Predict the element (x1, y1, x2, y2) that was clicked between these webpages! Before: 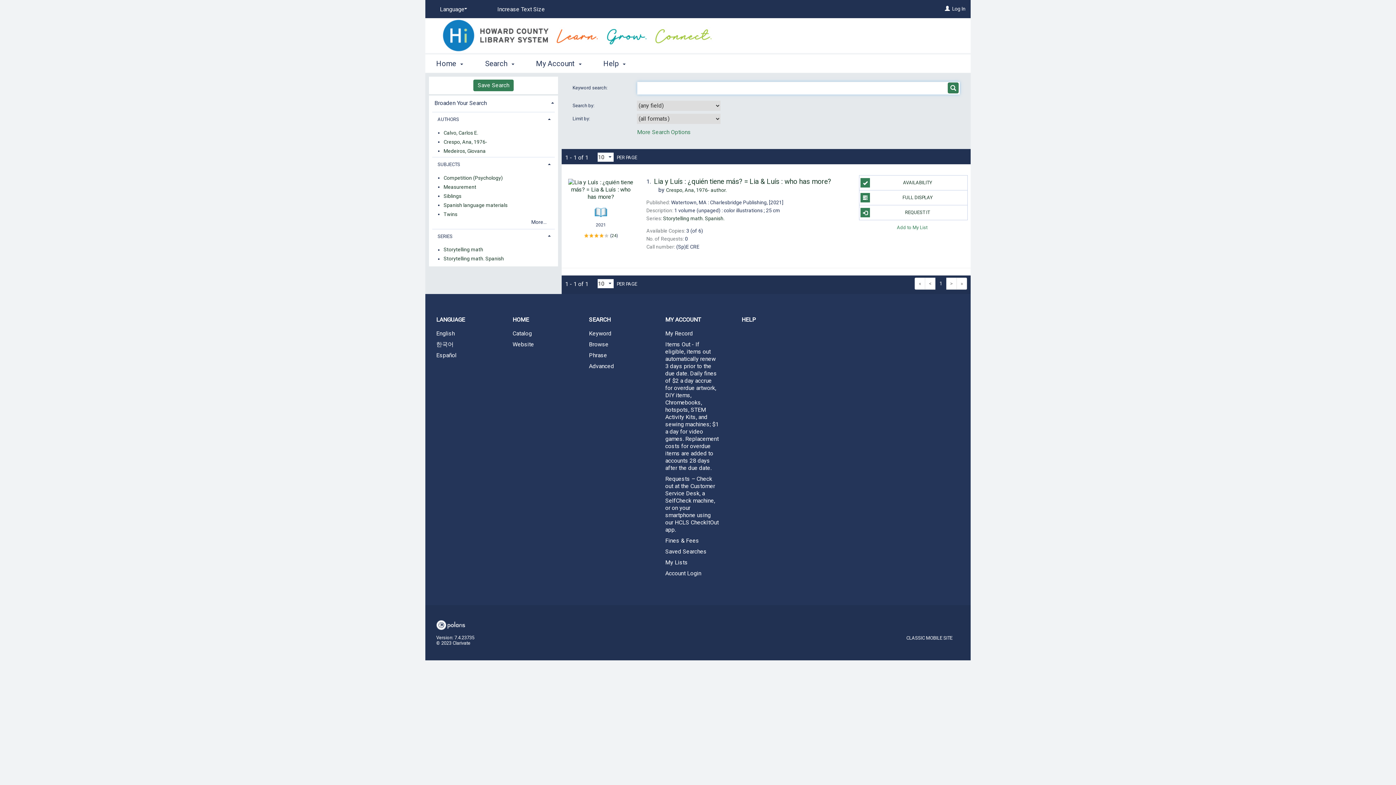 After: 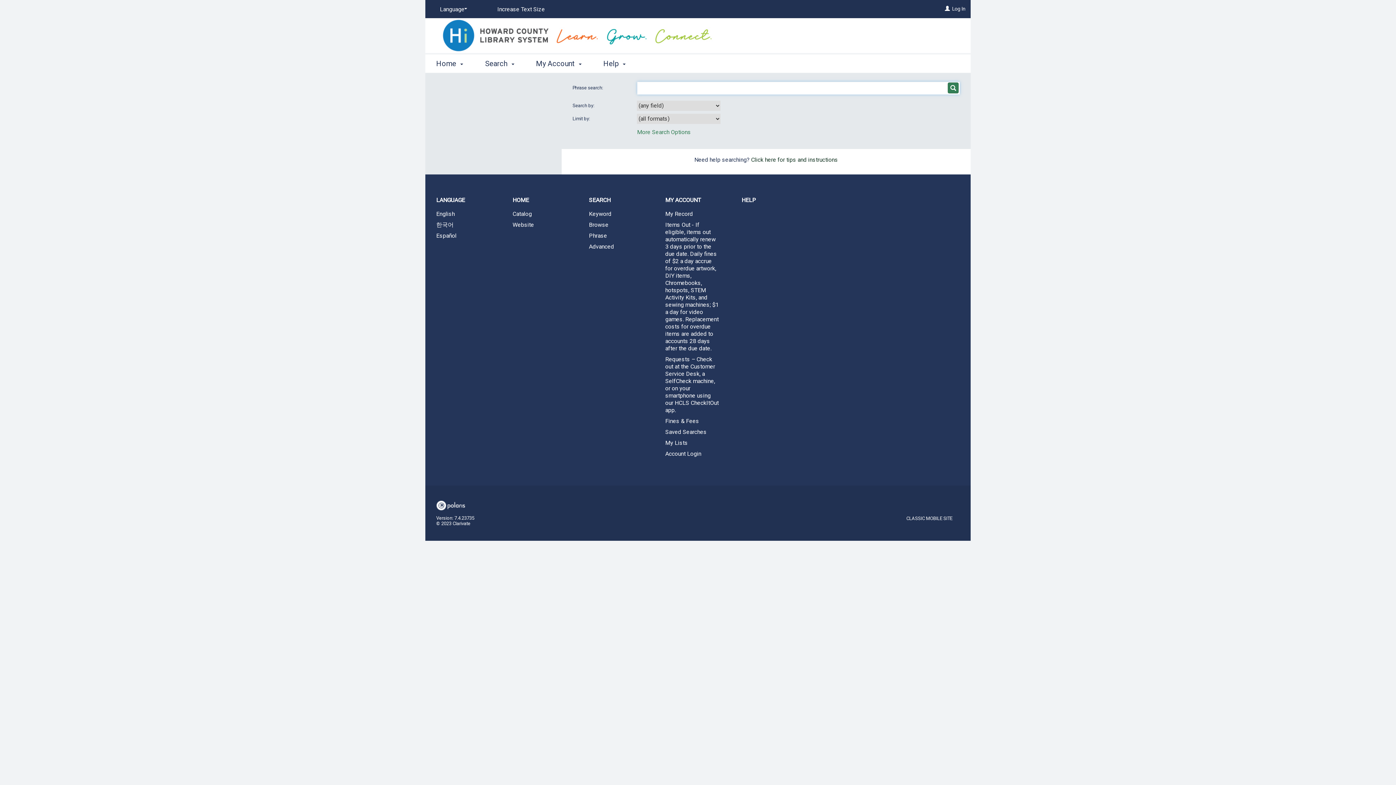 Action: label: Phrase bbox: (578, 350, 654, 360)